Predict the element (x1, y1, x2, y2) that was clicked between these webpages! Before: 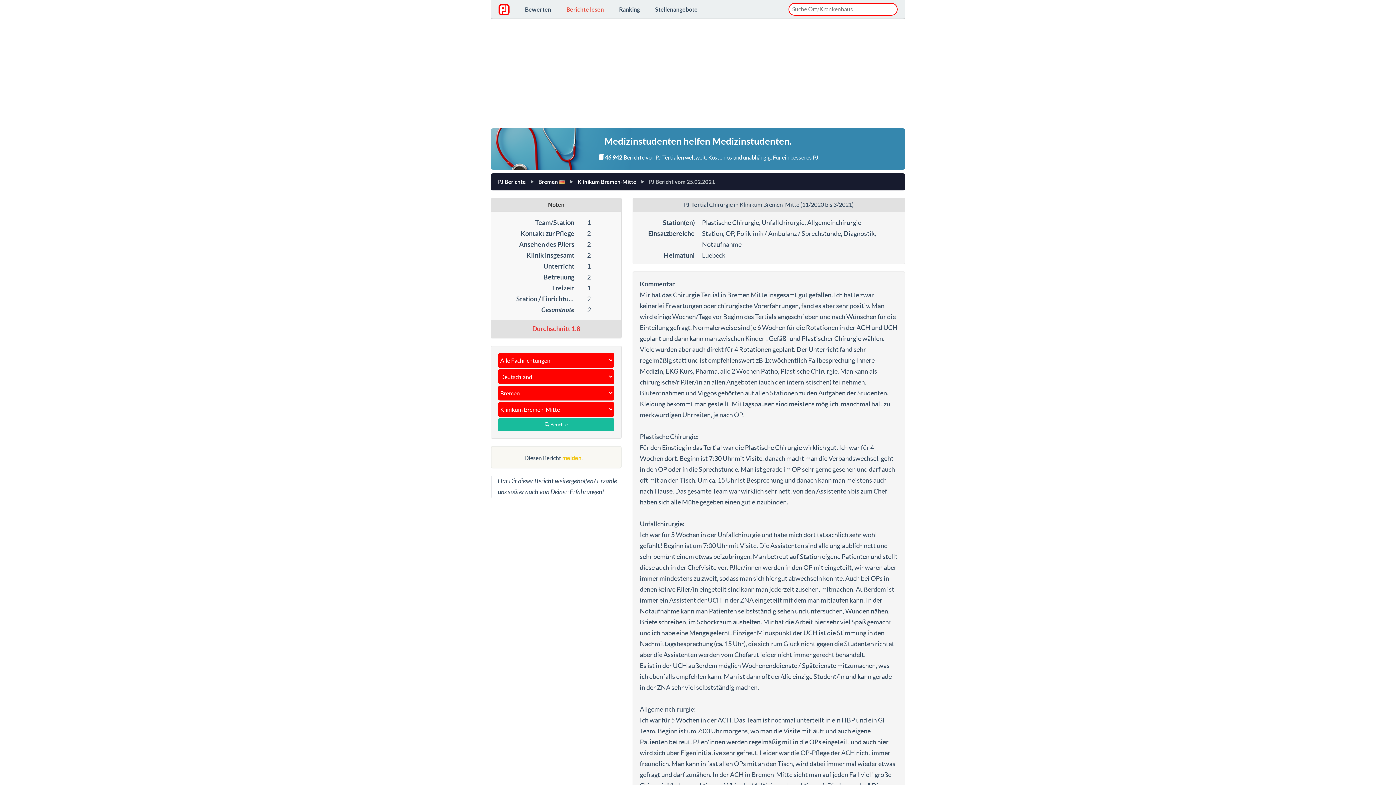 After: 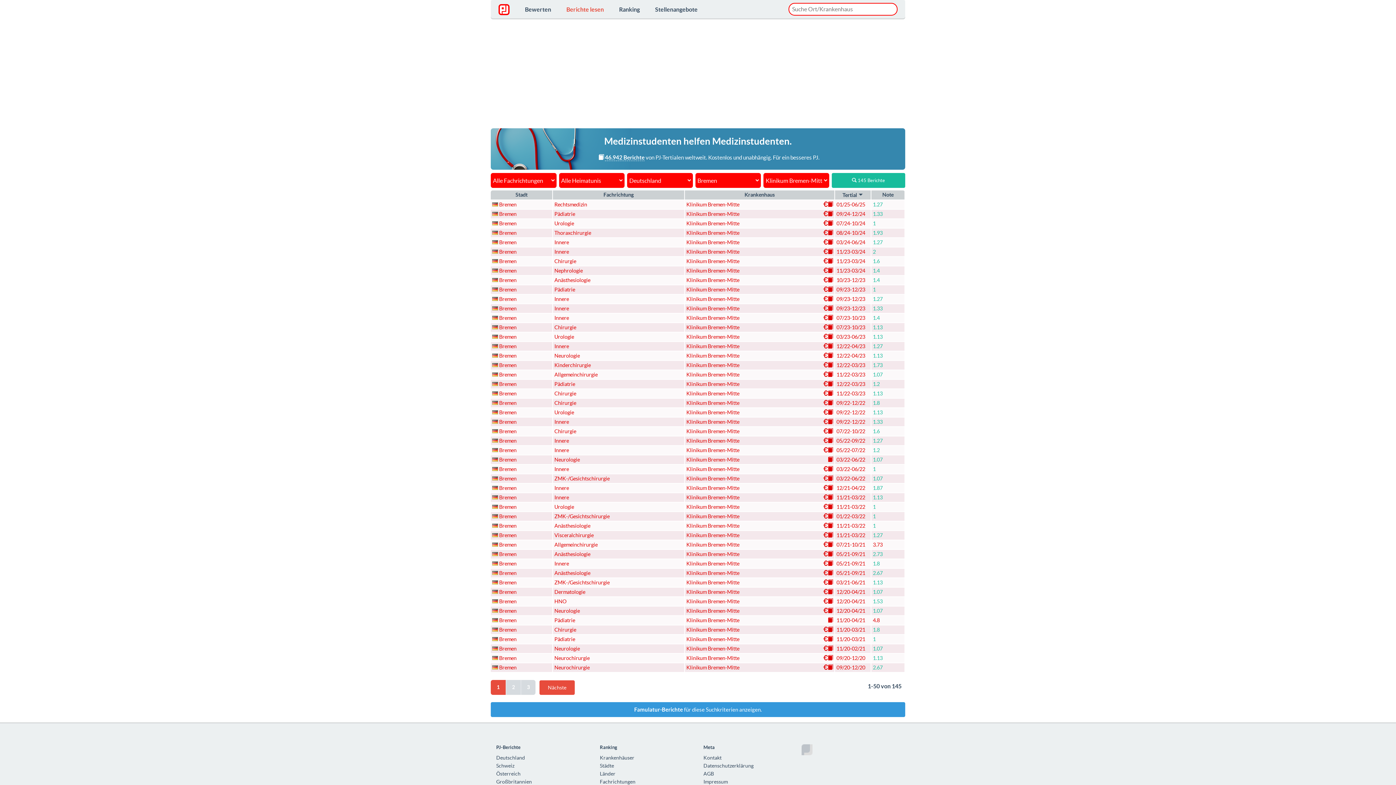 Action: bbox: (577, 178, 636, 185) label: Klinikum Bremen-Mitte